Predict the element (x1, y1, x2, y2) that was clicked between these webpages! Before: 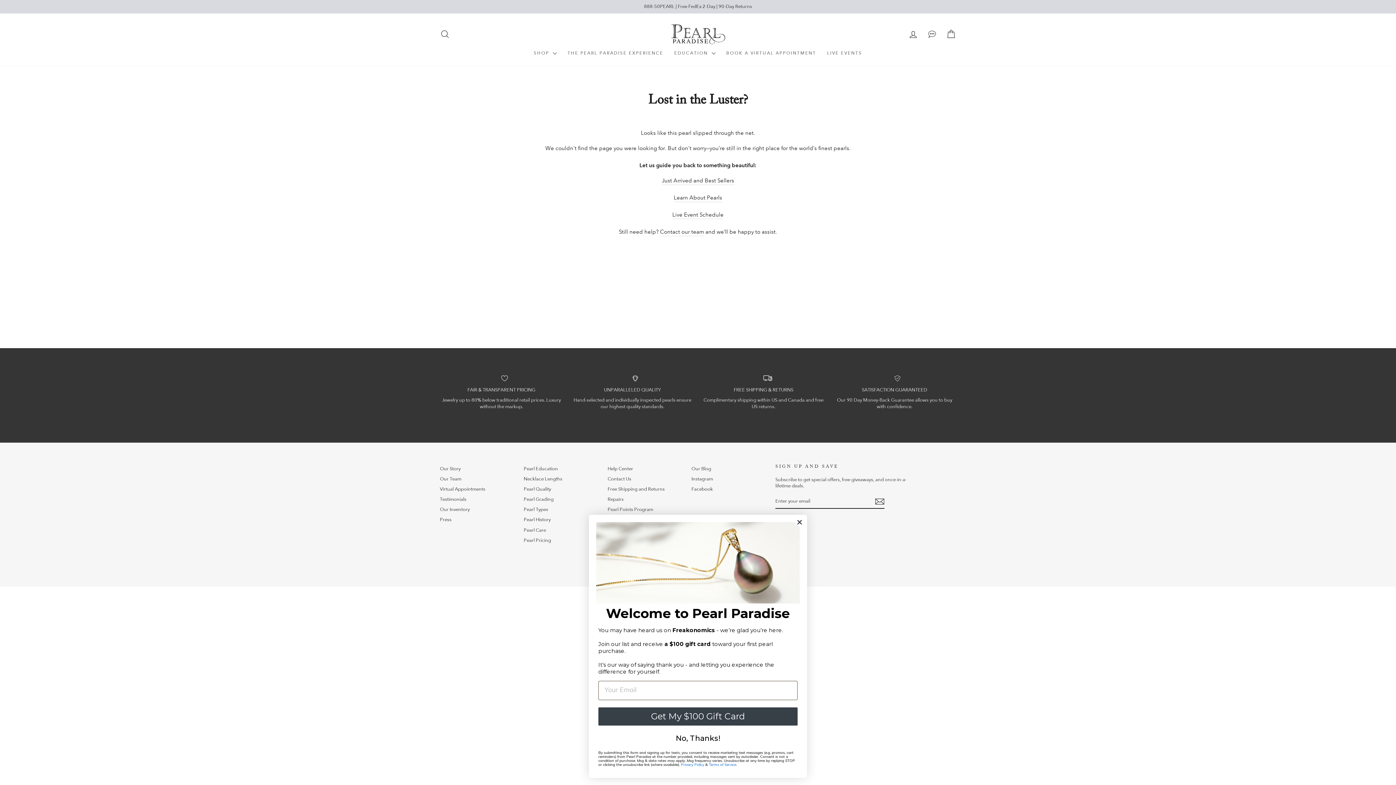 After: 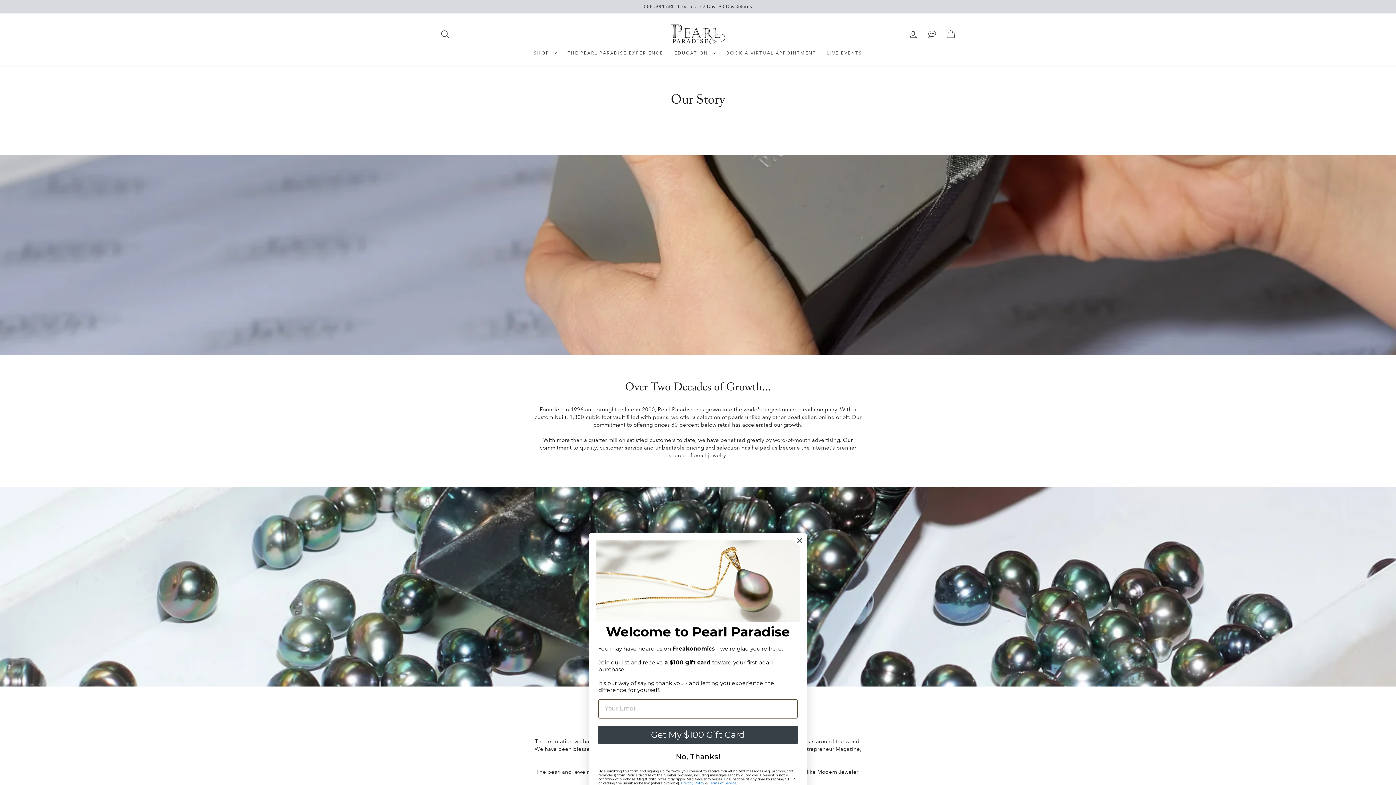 Action: label: Our Story bbox: (440, 464, 460, 473)